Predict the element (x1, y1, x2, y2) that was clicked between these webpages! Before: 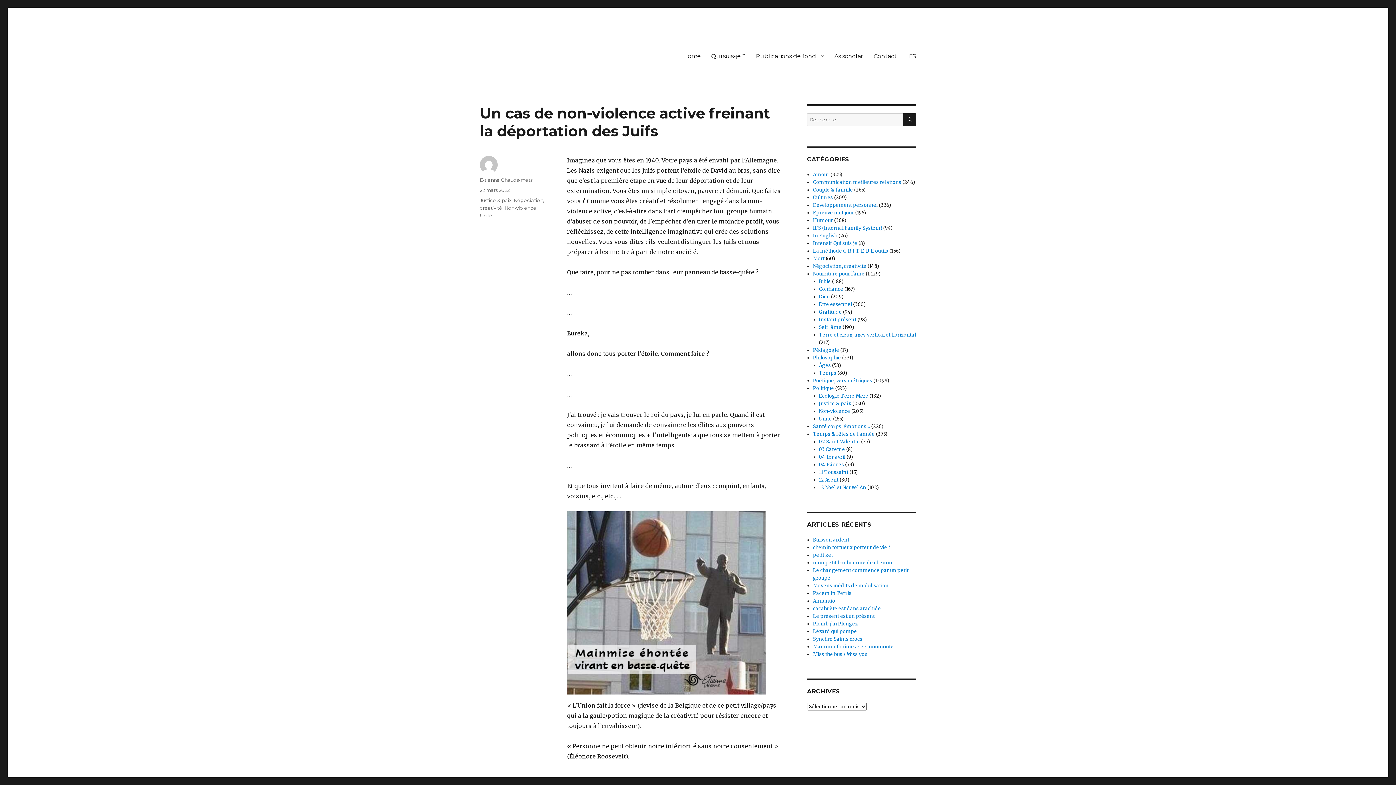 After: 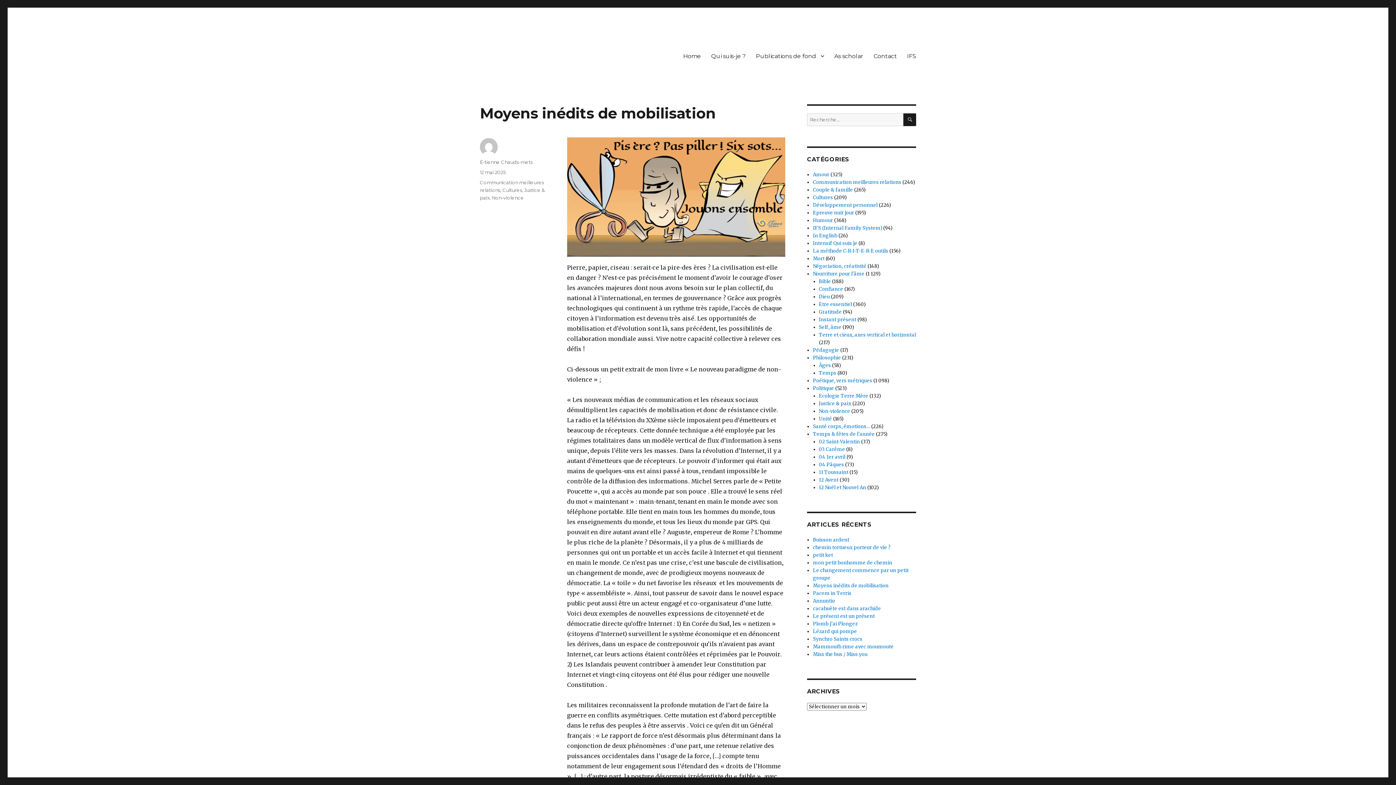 Action: bbox: (813, 582, 888, 589) label: Moyens inédits de mobilisation